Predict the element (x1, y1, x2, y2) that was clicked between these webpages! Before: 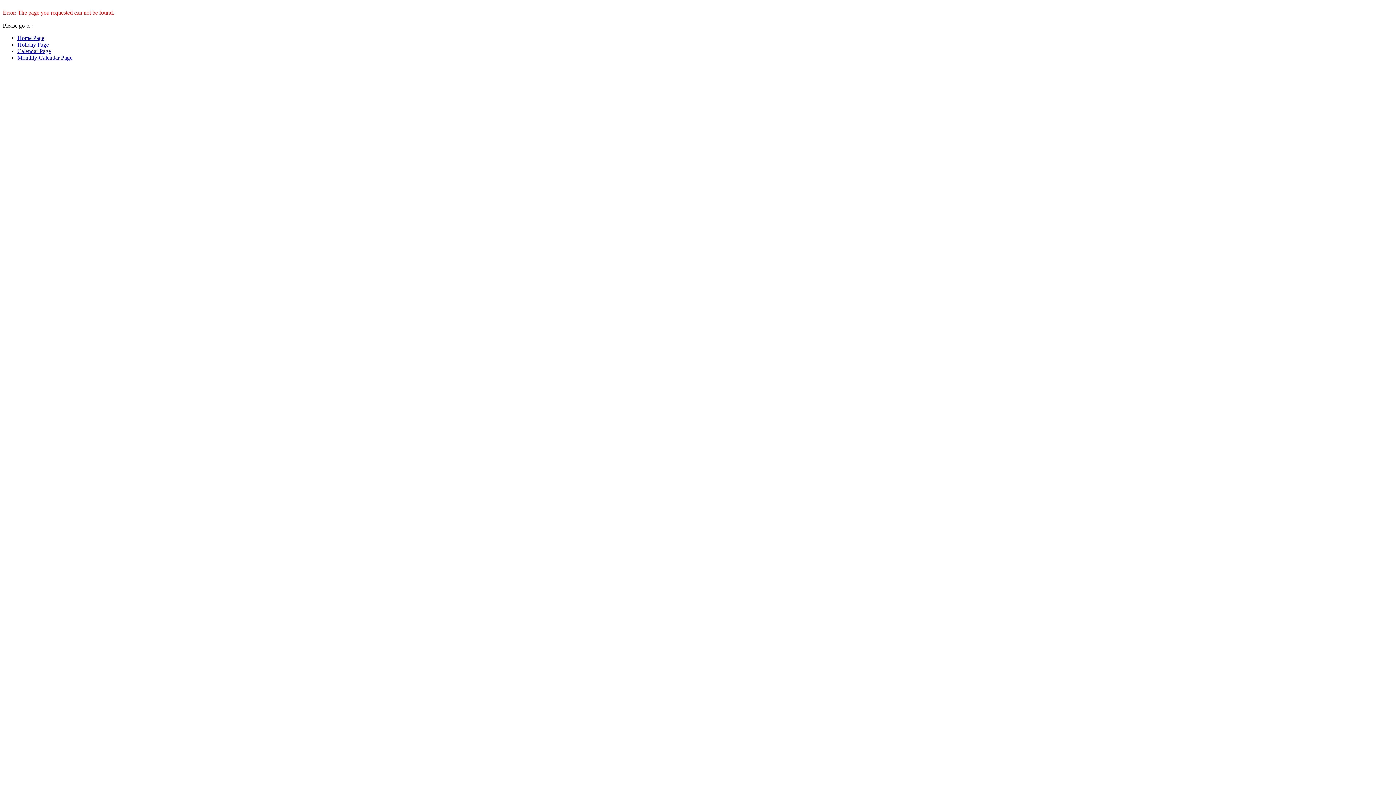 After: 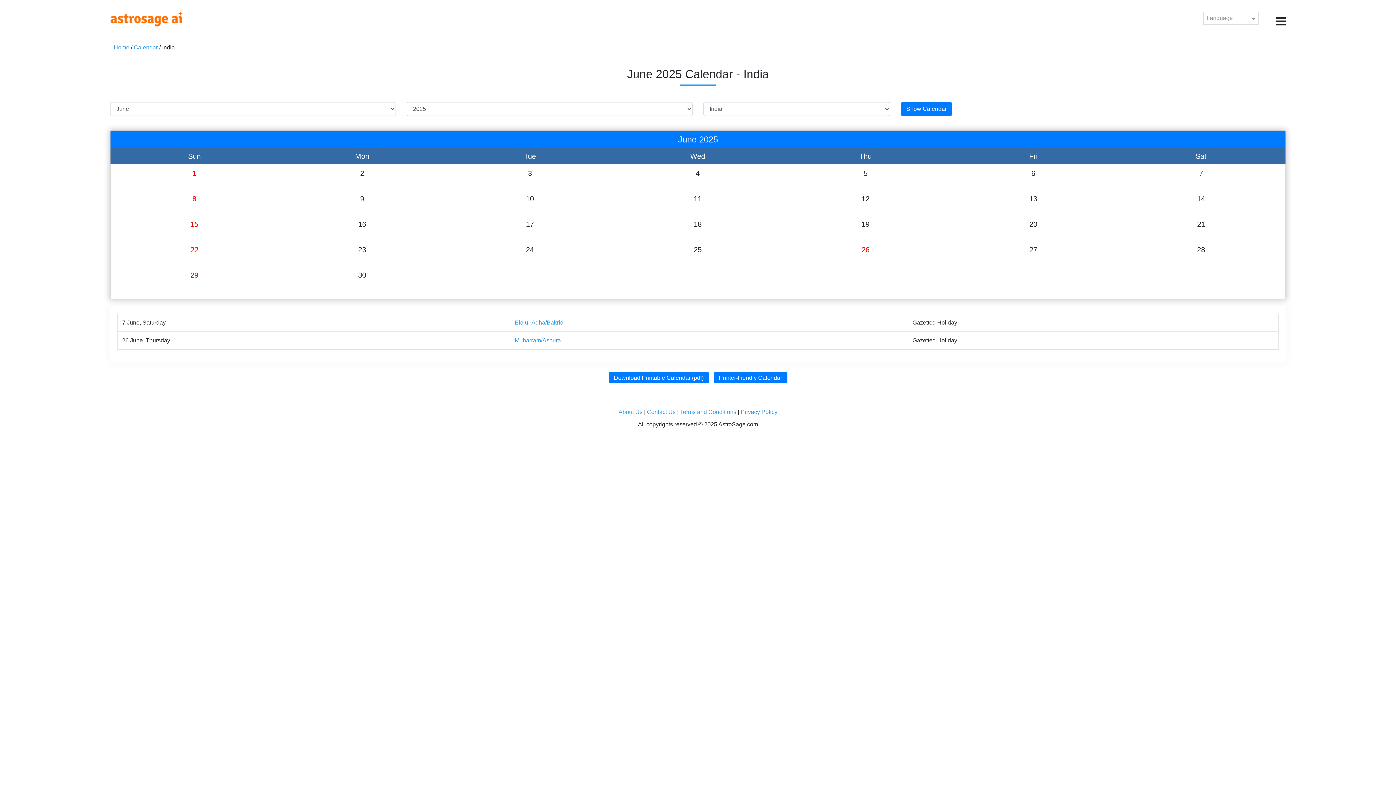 Action: label: Monthly-Calendar Page bbox: (17, 54, 72, 60)